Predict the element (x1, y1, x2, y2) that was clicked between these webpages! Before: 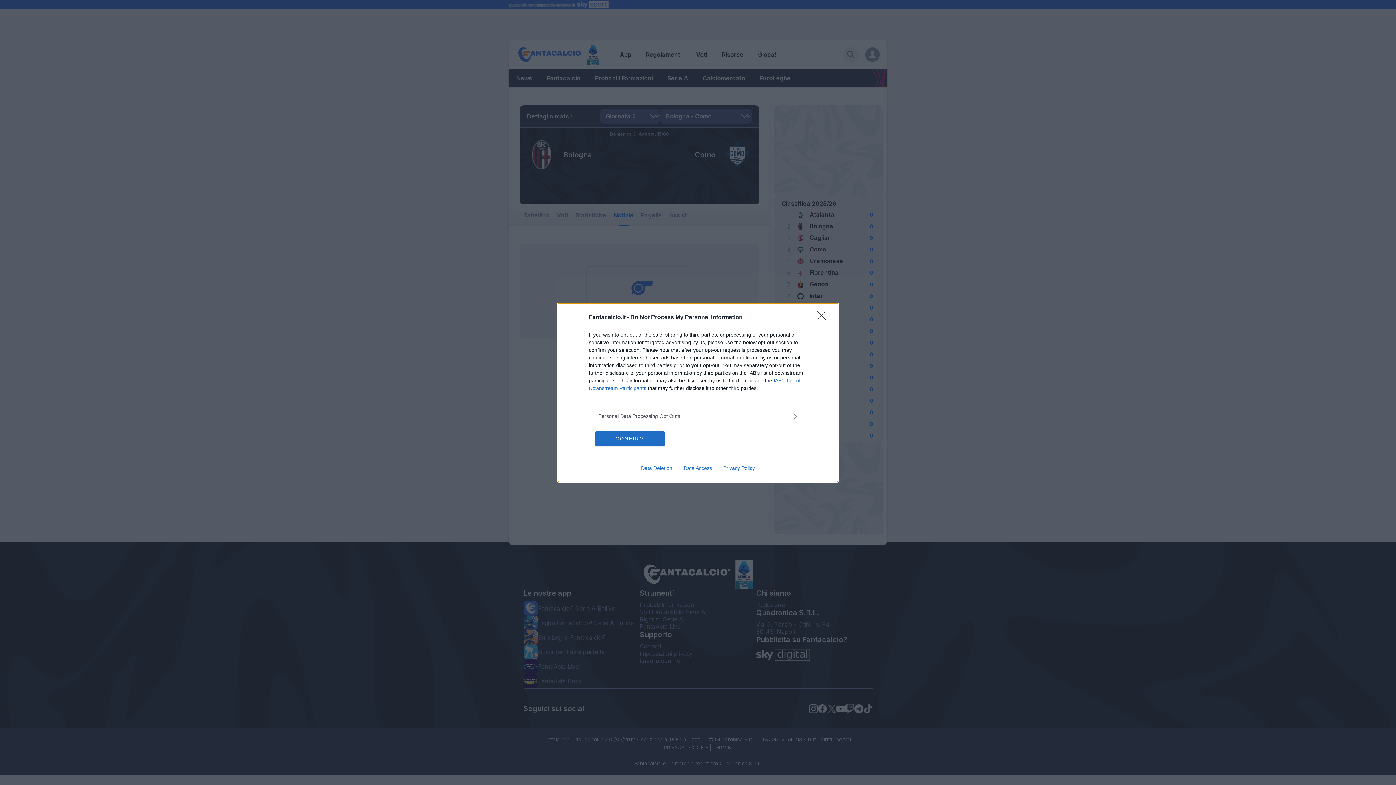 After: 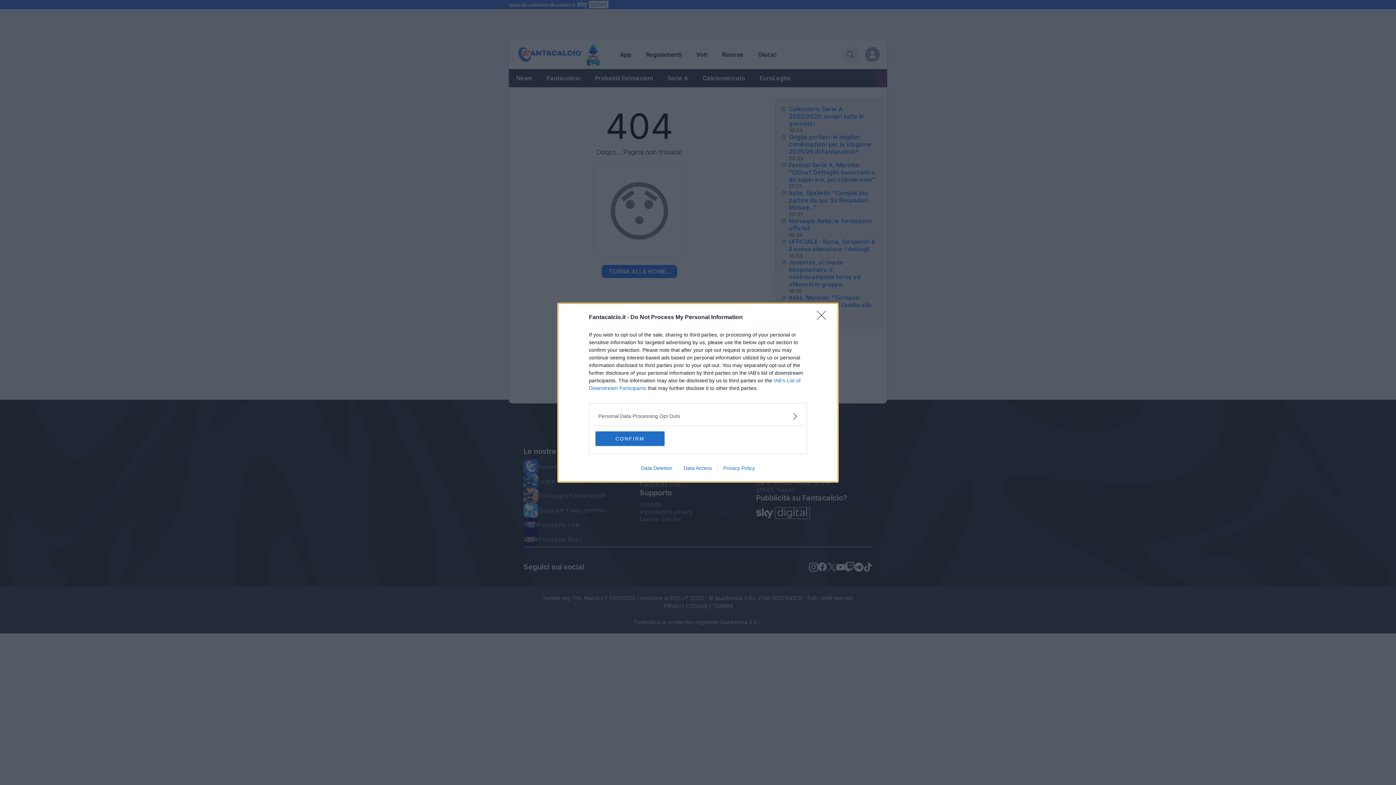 Action: label: Privacy Policy bbox: (717, 465, 760, 471)